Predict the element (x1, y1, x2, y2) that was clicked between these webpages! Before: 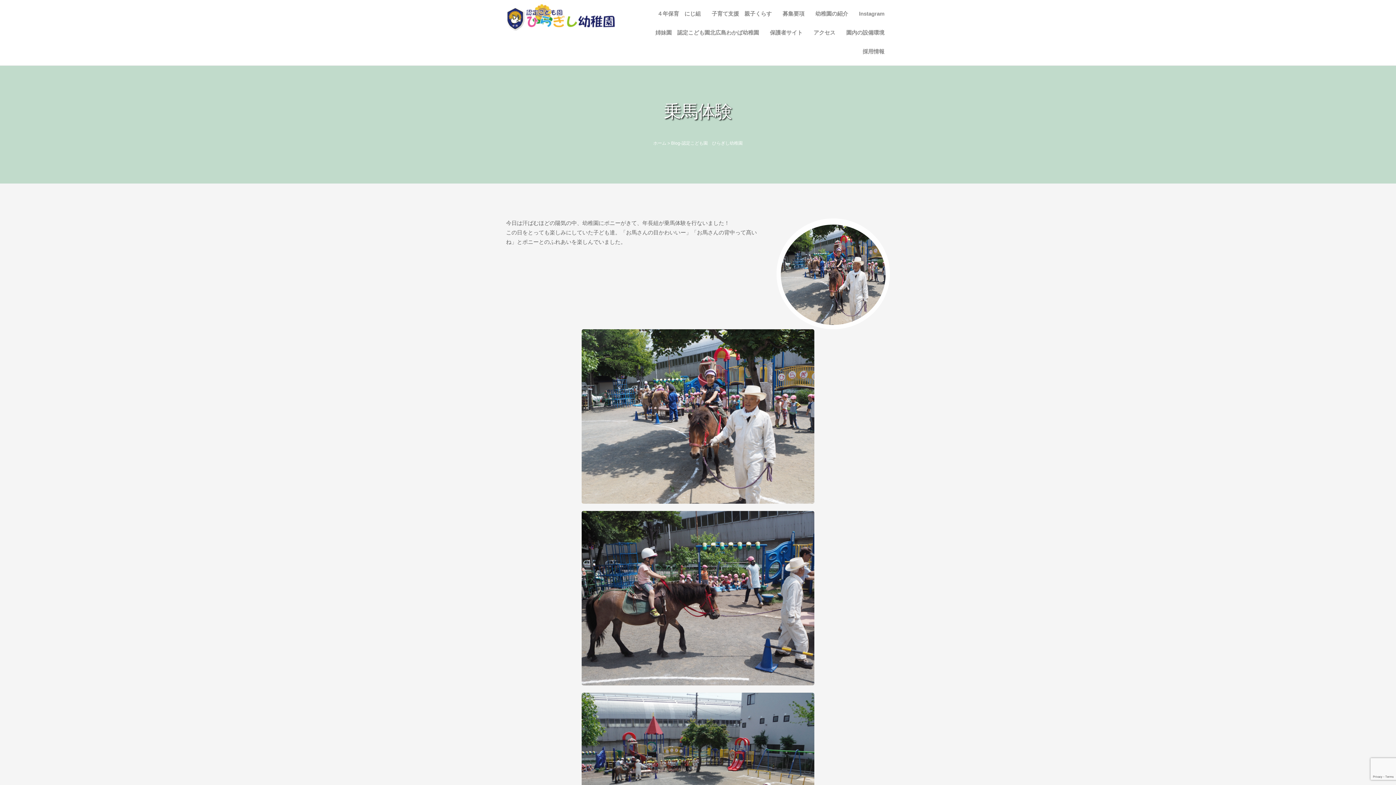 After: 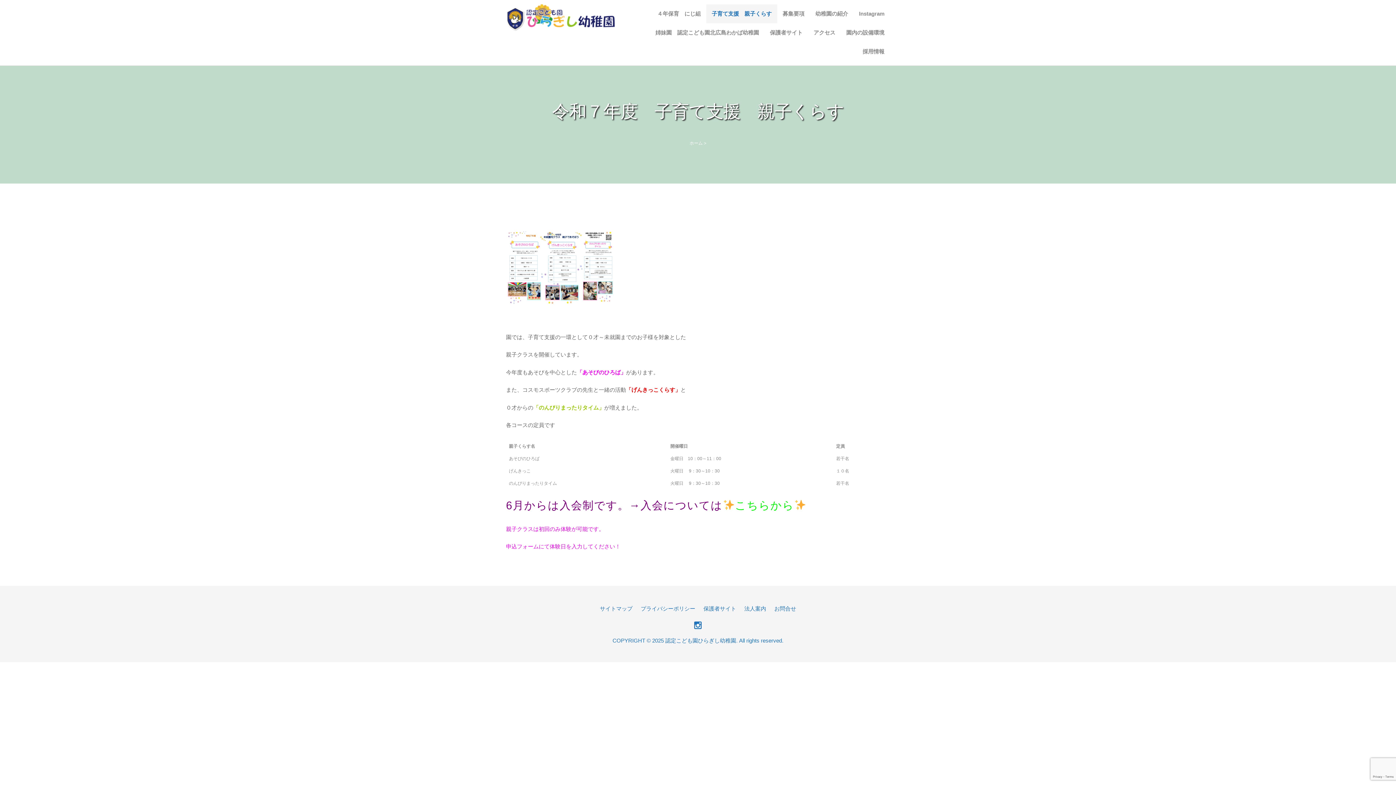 Action: label: 子育て支援　親子くらす bbox: (706, 4, 777, 23)